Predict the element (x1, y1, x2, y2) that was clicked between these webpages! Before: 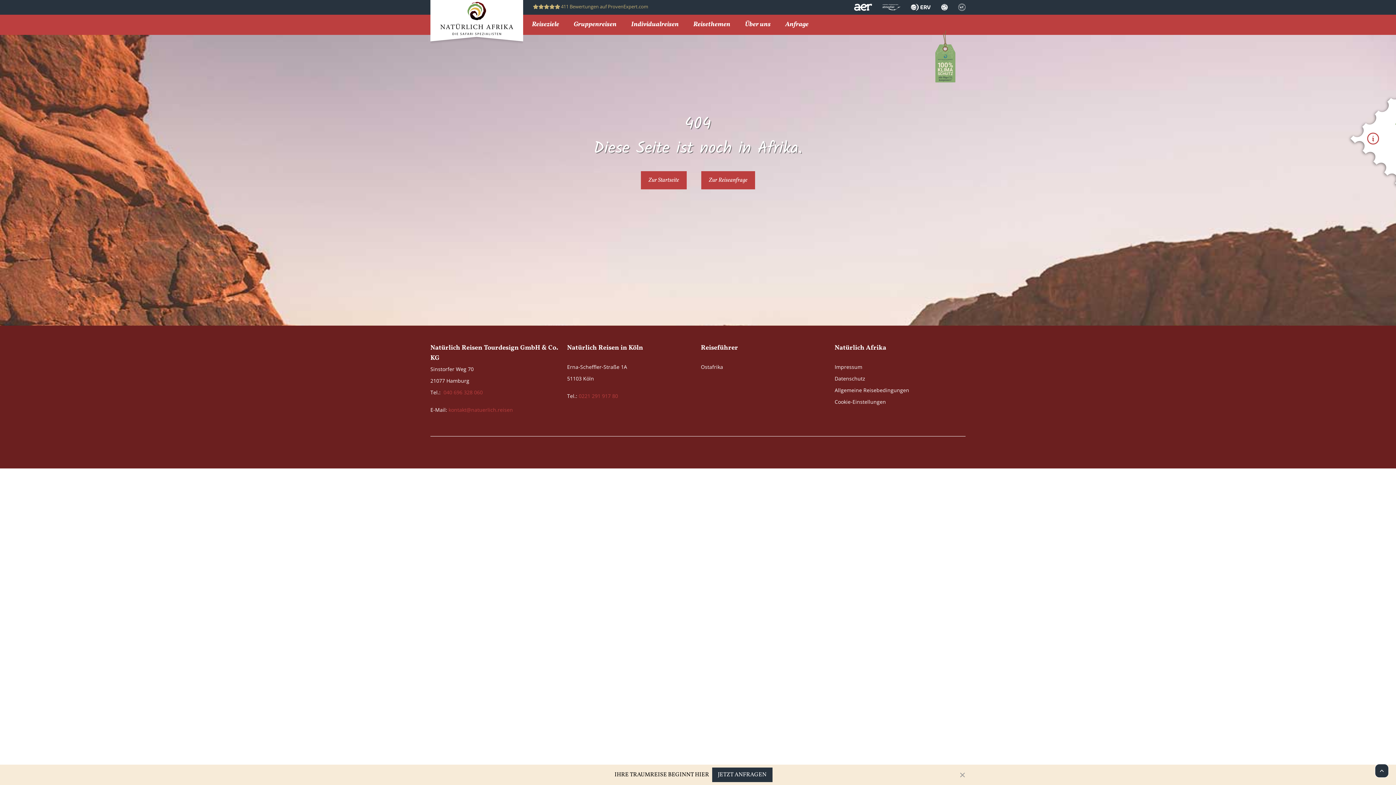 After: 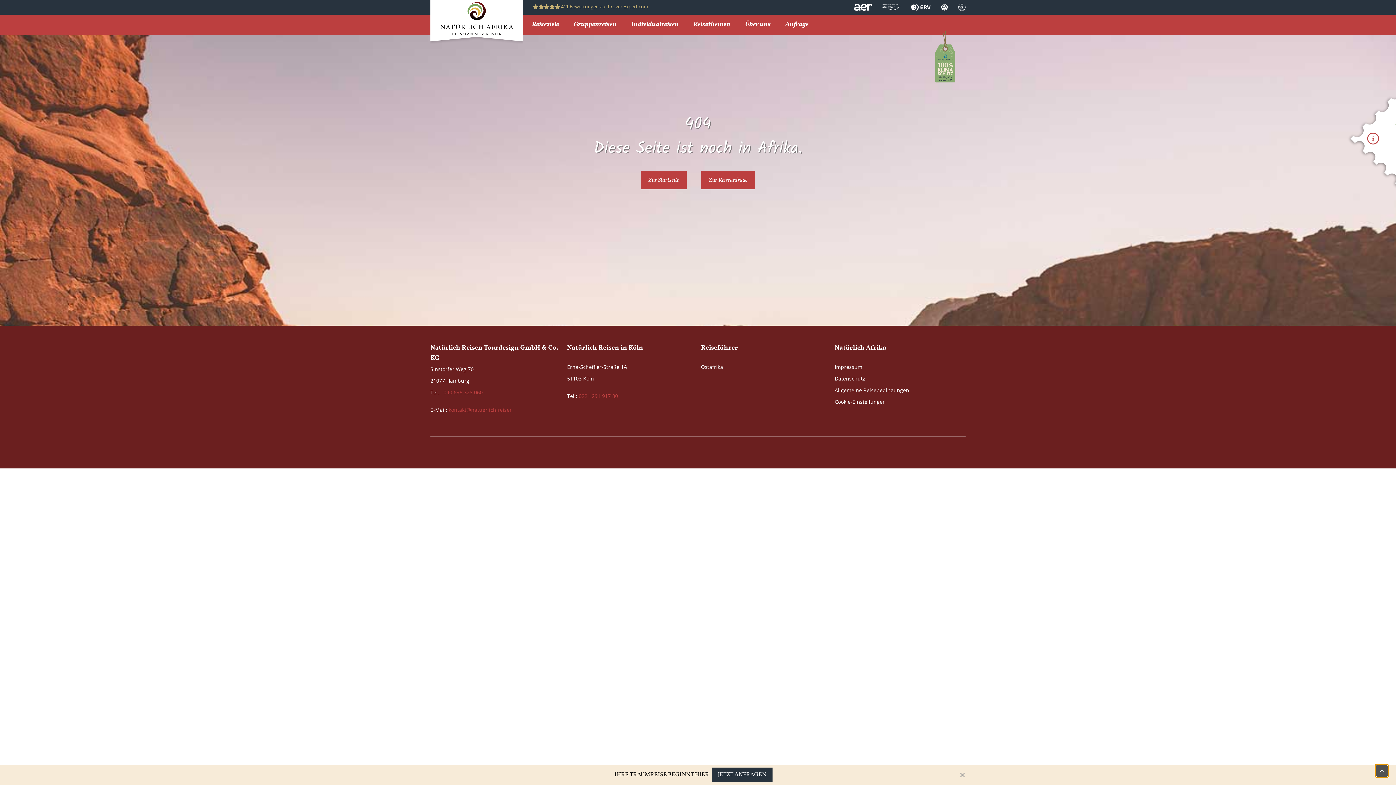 Action: bbox: (1375, 764, 1389, 778)